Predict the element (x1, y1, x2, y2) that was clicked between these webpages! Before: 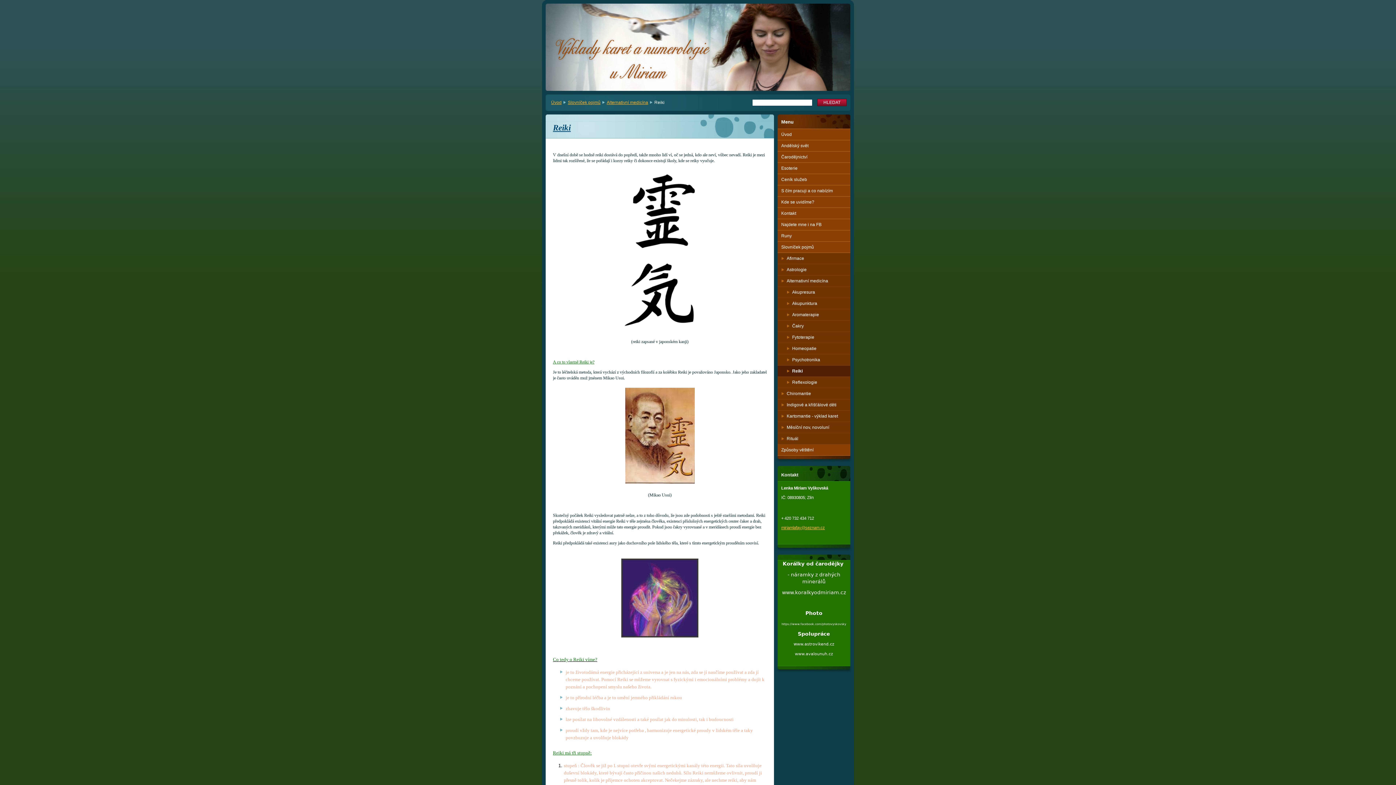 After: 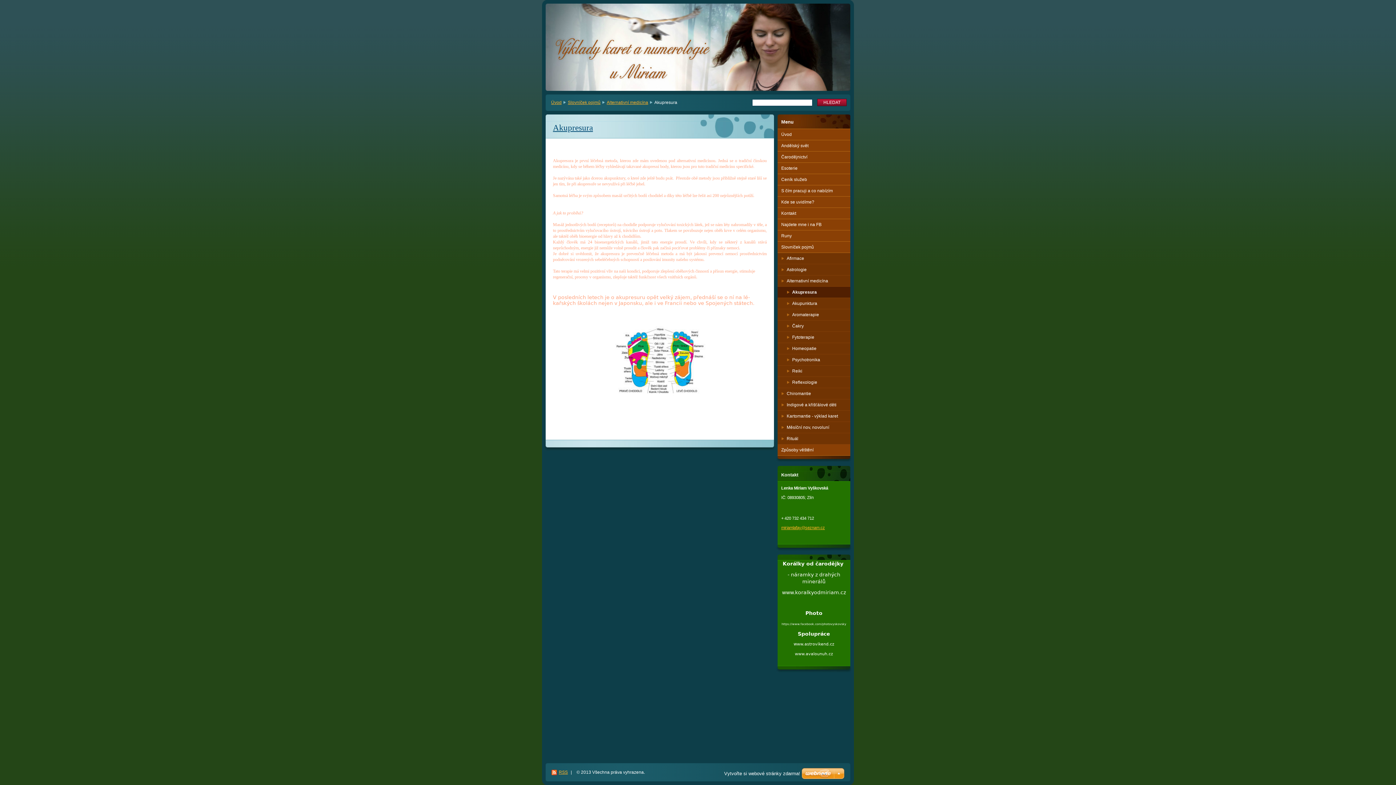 Action: bbox: (777, 286, 850, 298) label: Akupresura